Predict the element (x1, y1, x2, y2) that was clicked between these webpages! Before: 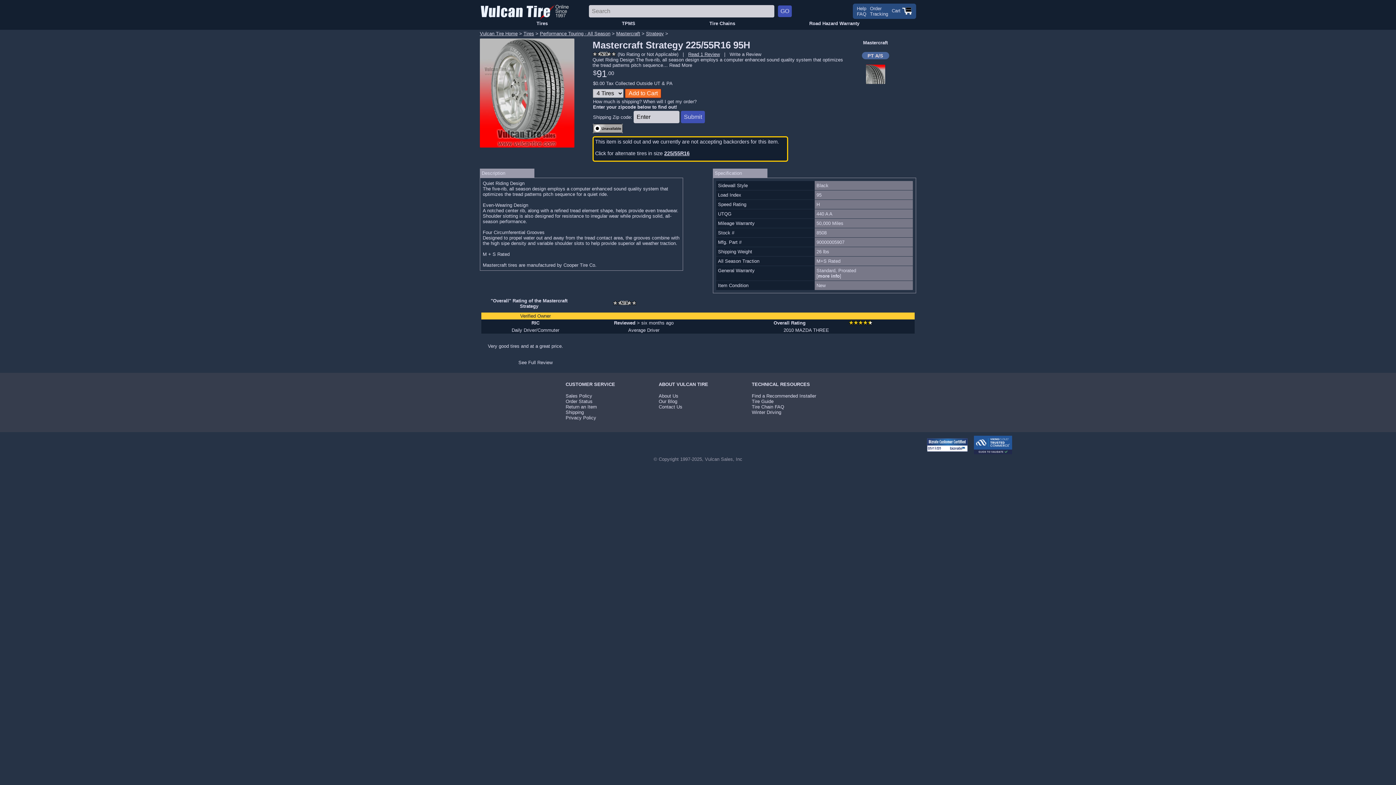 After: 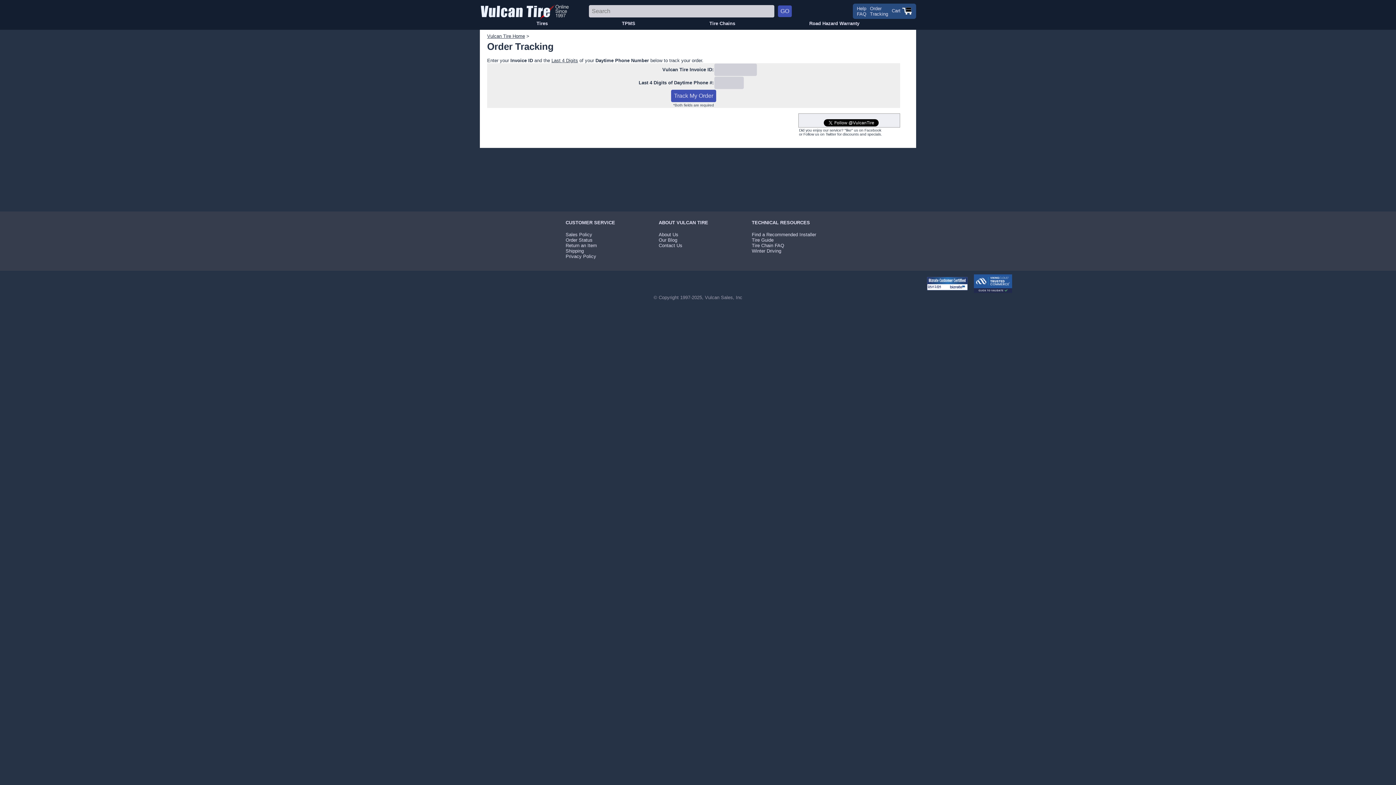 Action: bbox: (565, 398, 649, 404) label: Order Status